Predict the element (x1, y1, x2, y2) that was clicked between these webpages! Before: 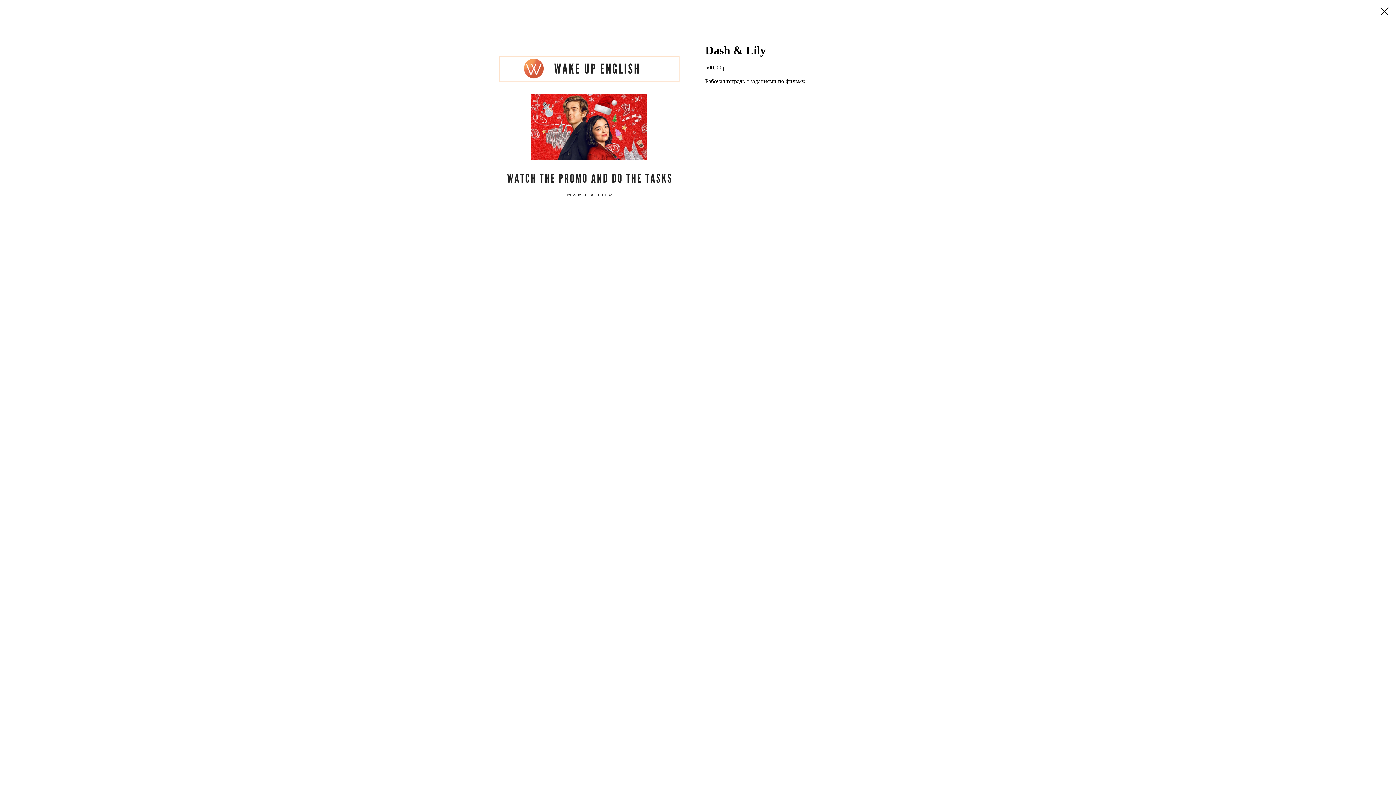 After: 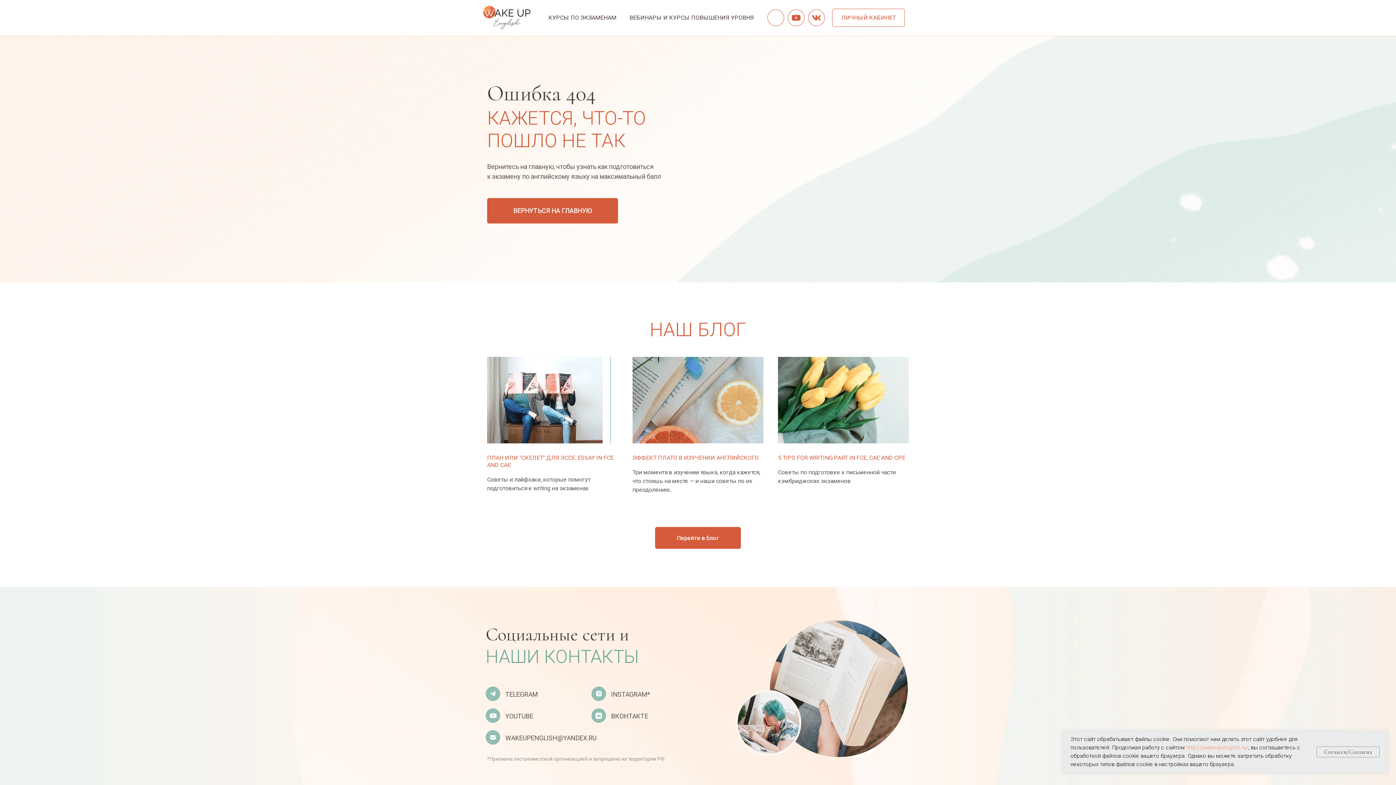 Action: bbox: (1380, 7, 1389, 15)